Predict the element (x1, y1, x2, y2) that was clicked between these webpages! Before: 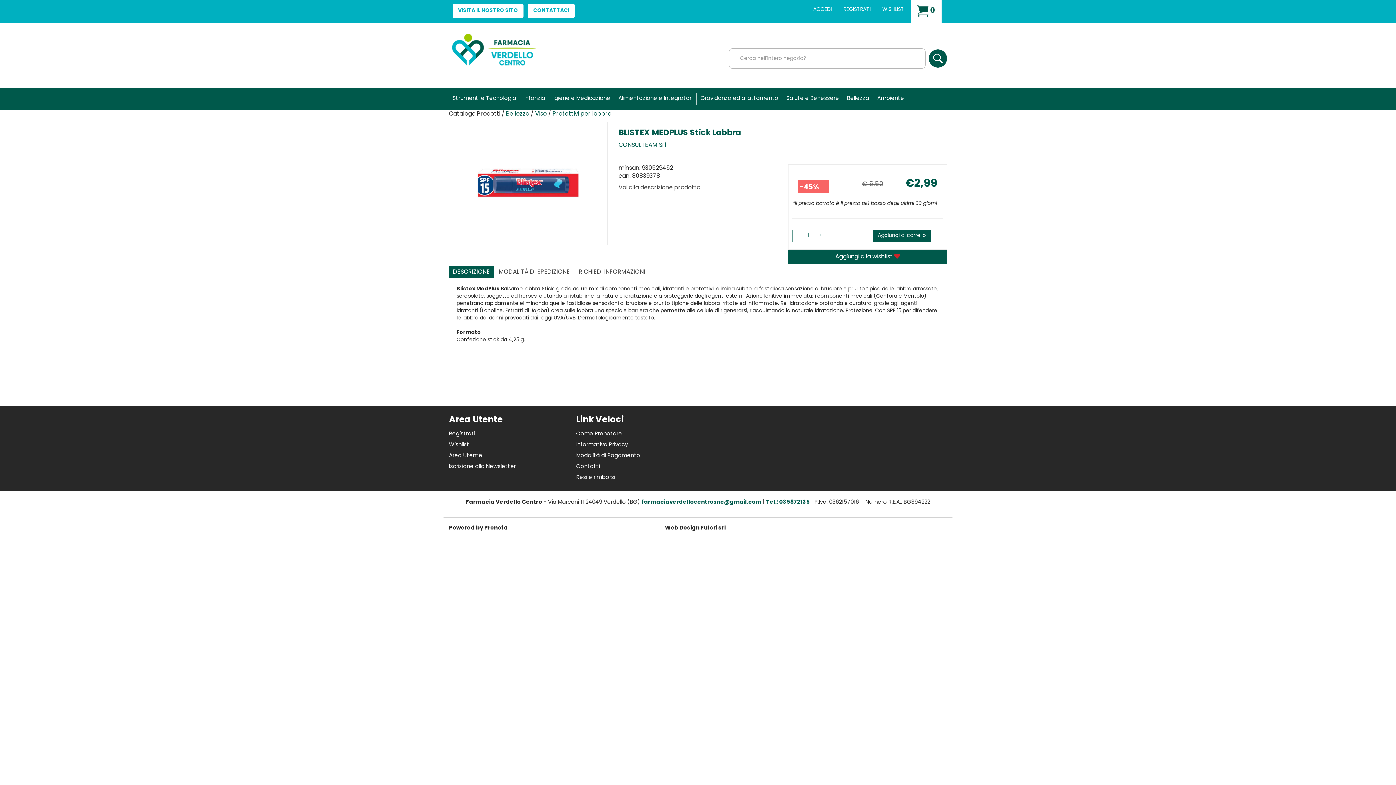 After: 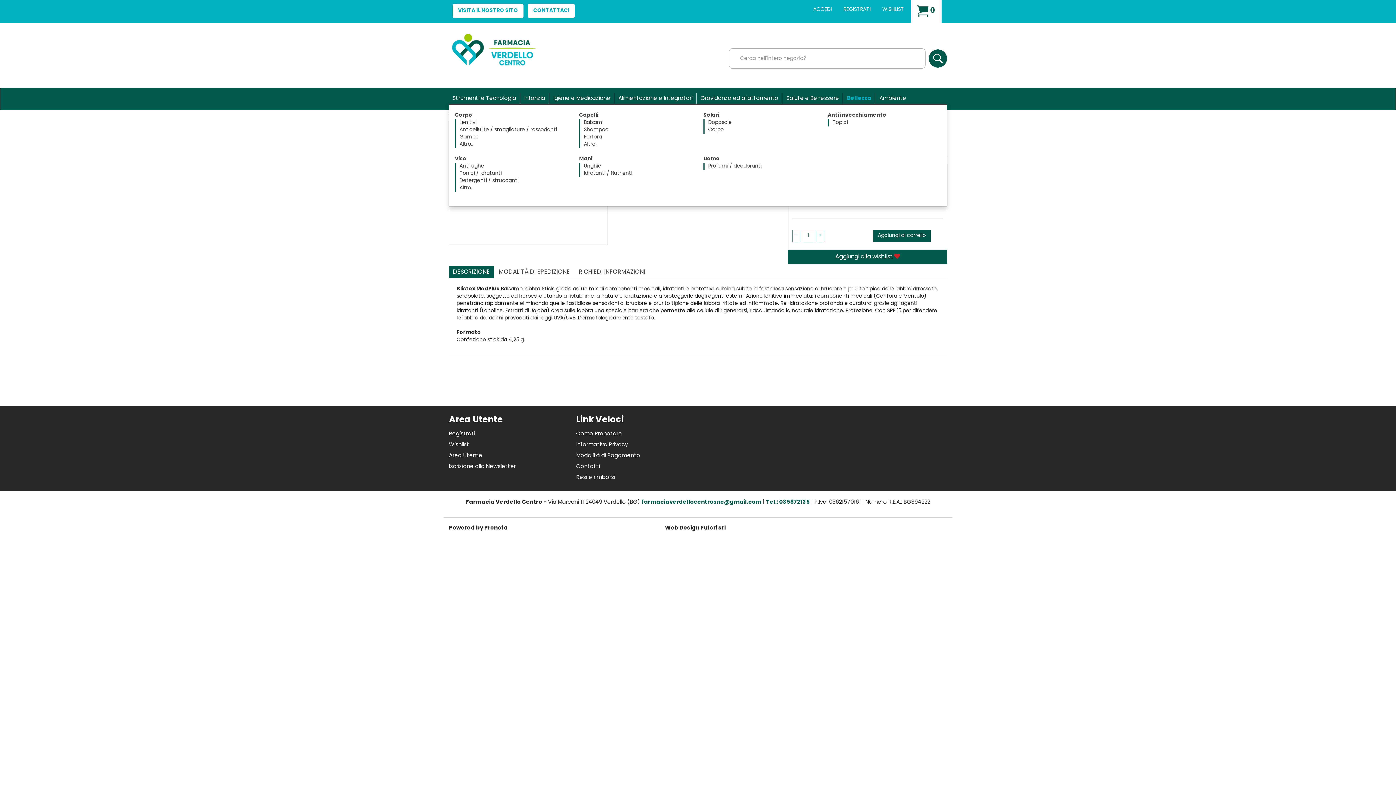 Action: label: Bellezza bbox: (844, 91, 873, 106)